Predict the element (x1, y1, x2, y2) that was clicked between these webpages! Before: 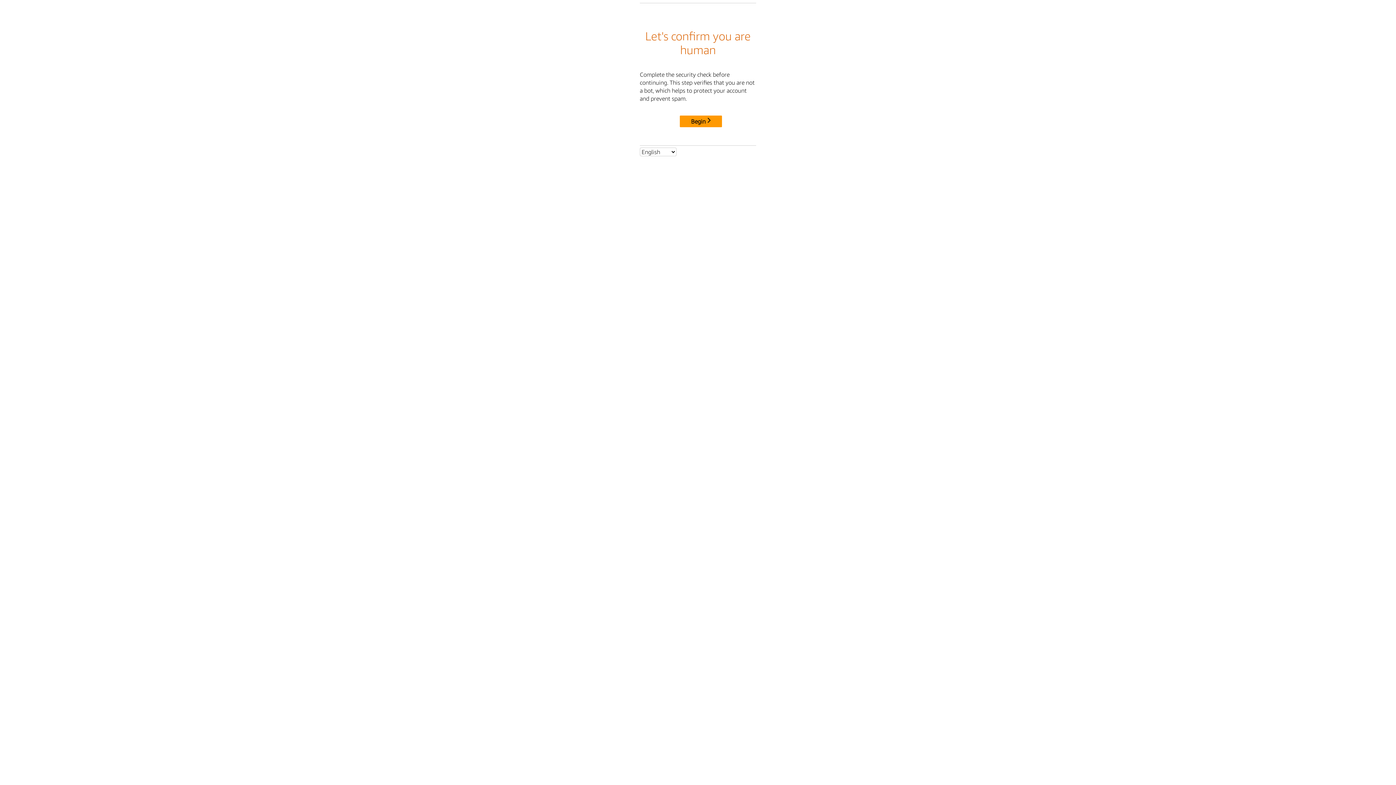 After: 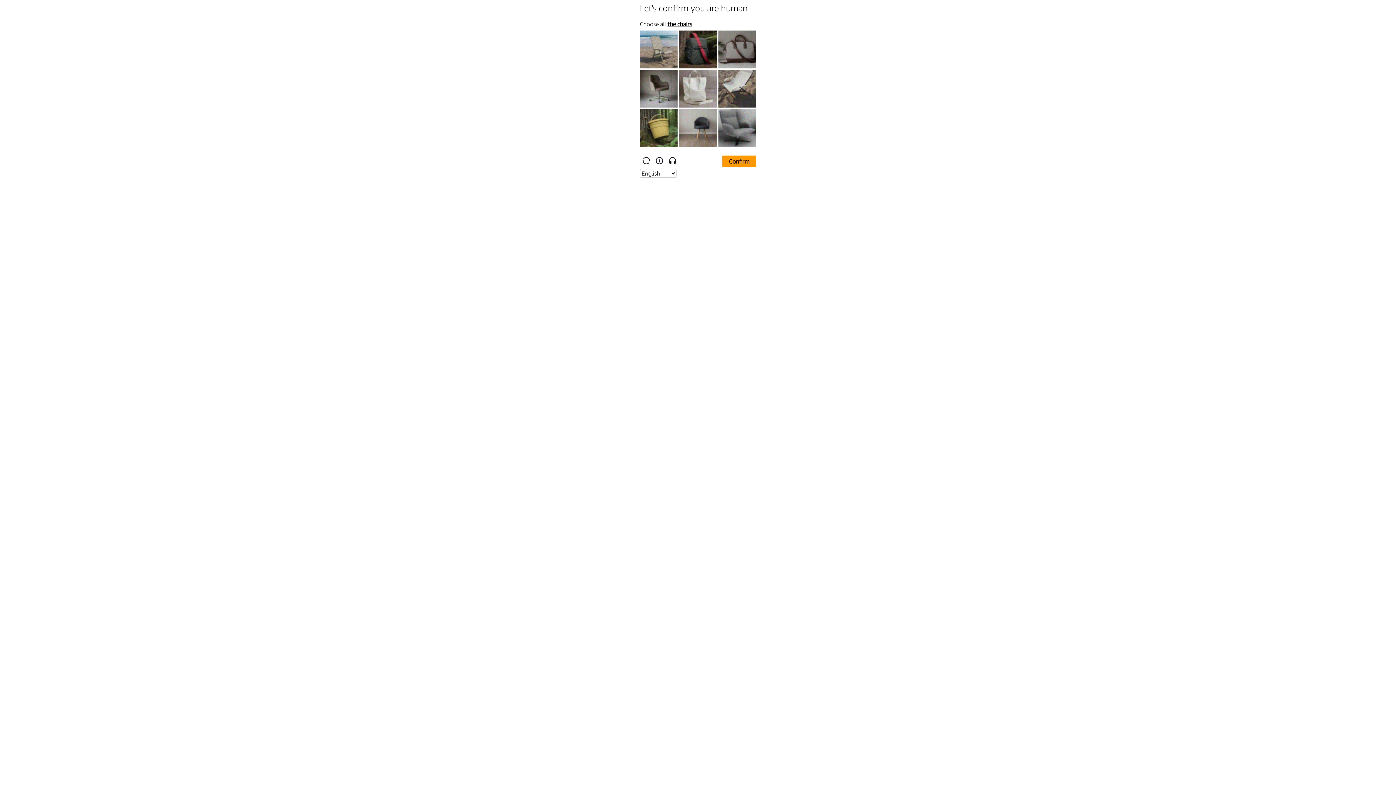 Action: label: Begin bbox: (680, 115, 722, 127)